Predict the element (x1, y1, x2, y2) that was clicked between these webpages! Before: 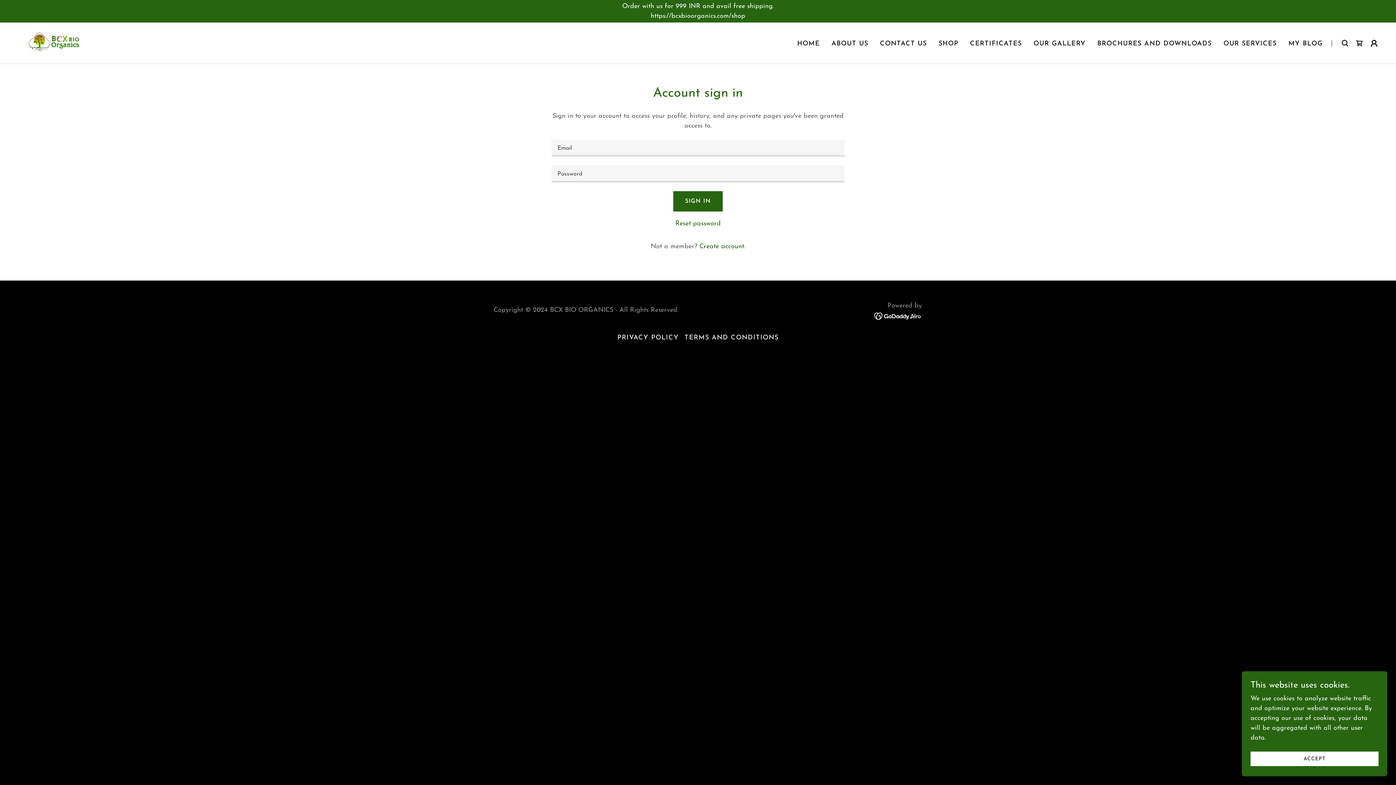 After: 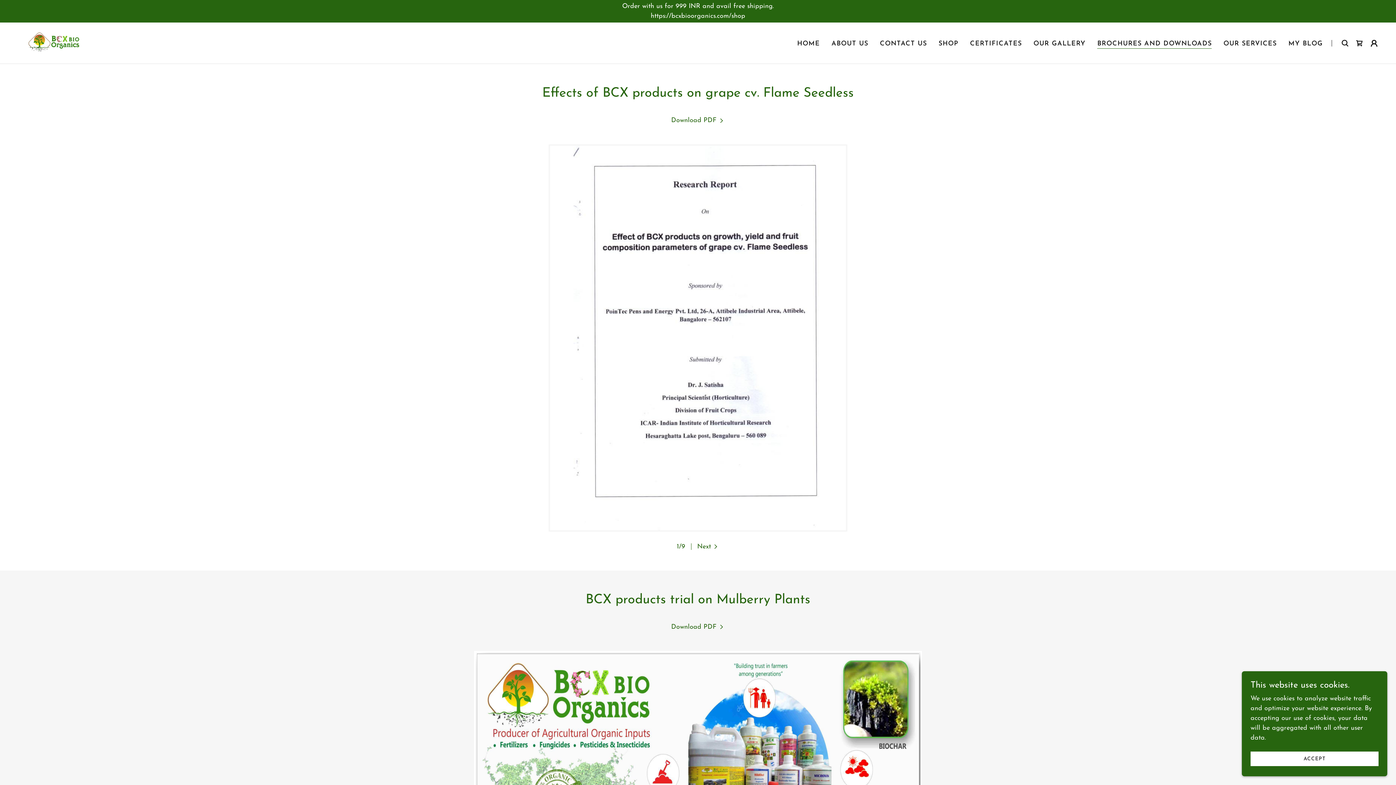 Action: bbox: (1095, 37, 1214, 50) label: BROCHURES AND DOWNLOADS